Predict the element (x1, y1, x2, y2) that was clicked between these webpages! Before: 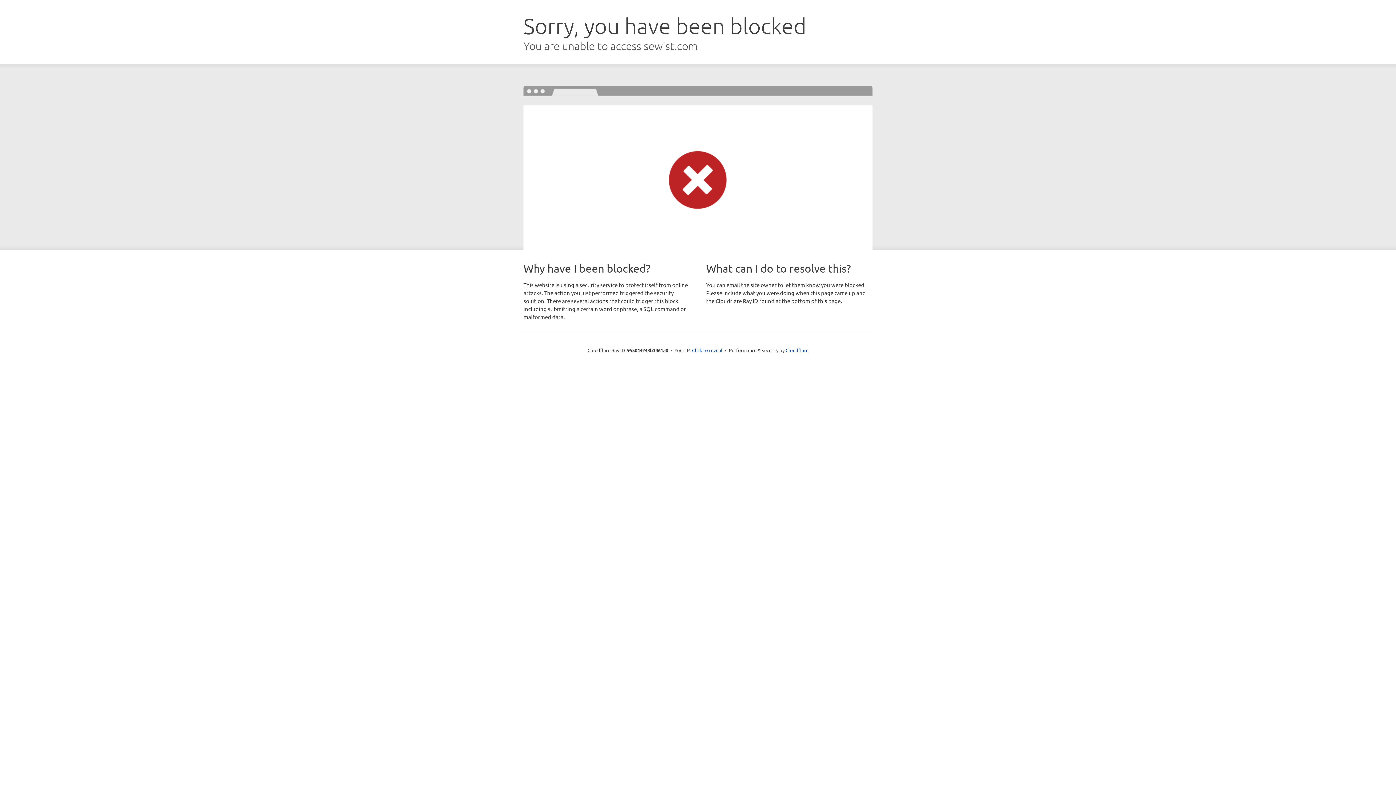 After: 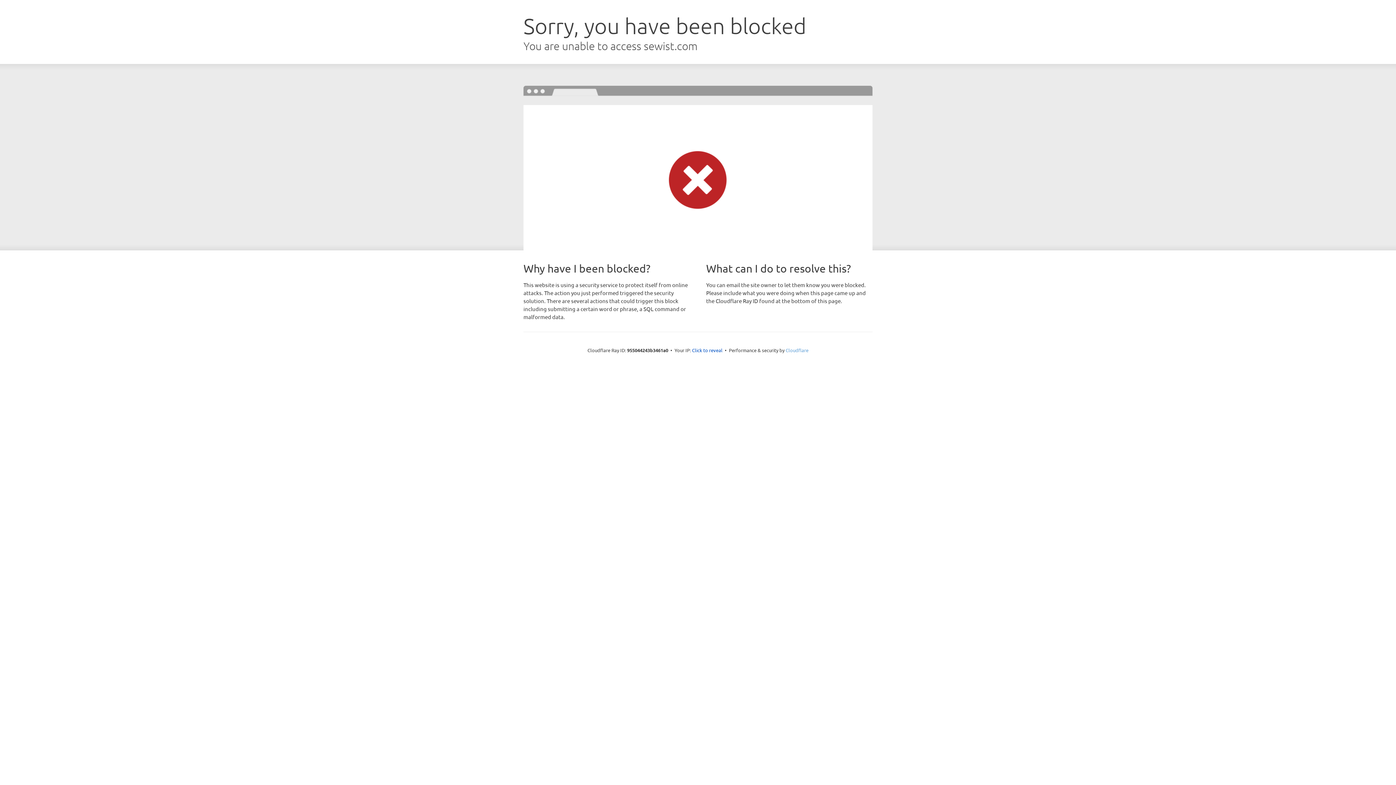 Action: label: Cloudflare bbox: (785, 347, 808, 353)